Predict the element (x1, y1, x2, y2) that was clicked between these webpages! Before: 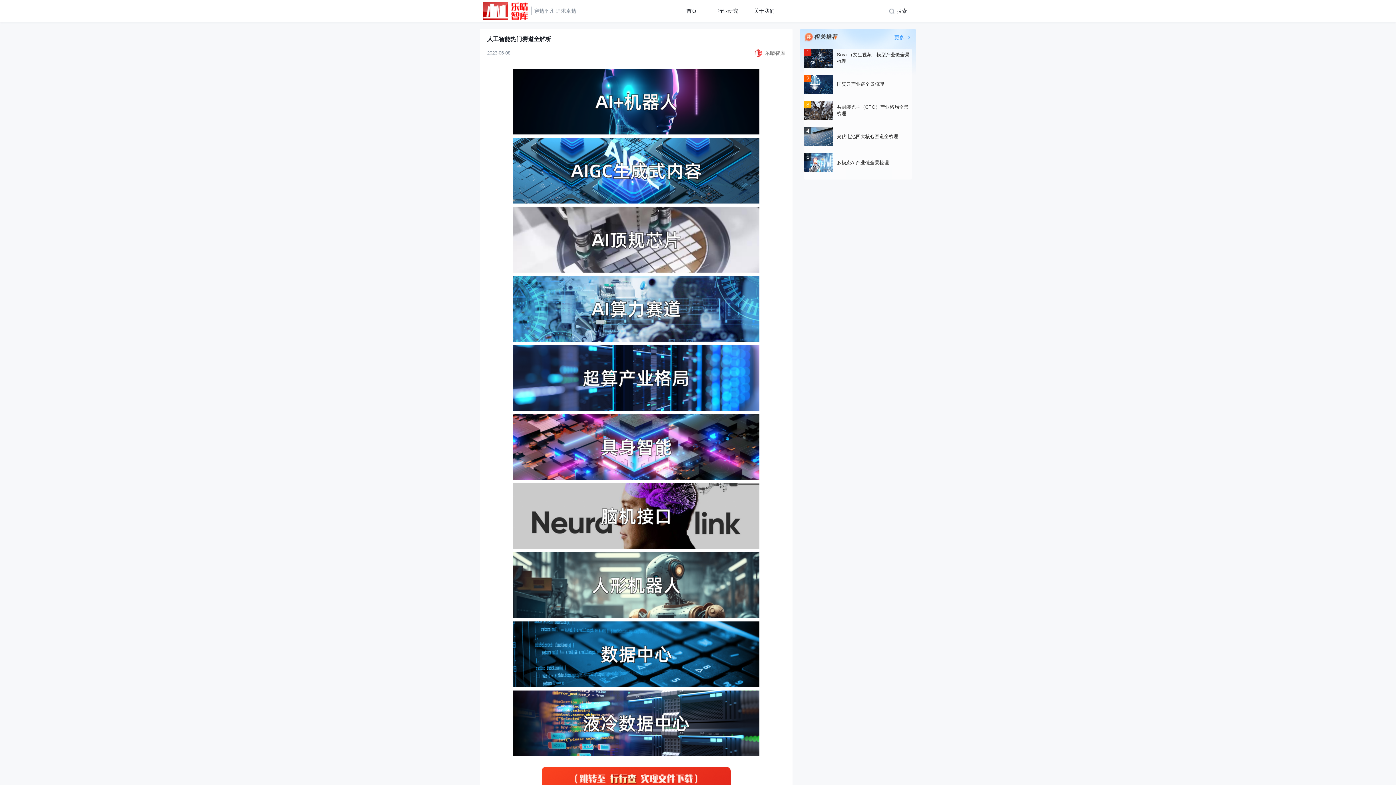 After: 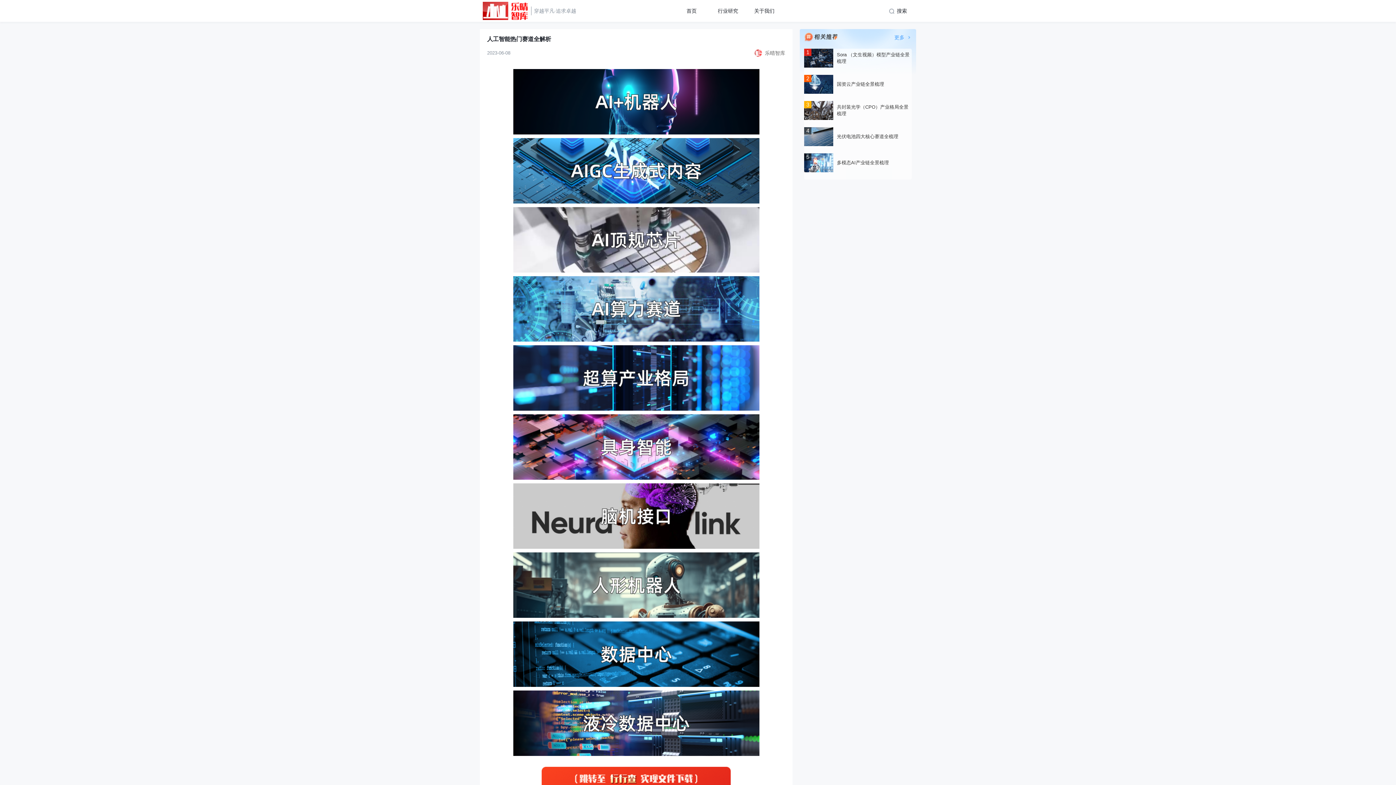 Action: bbox: (487, 138, 785, 203)